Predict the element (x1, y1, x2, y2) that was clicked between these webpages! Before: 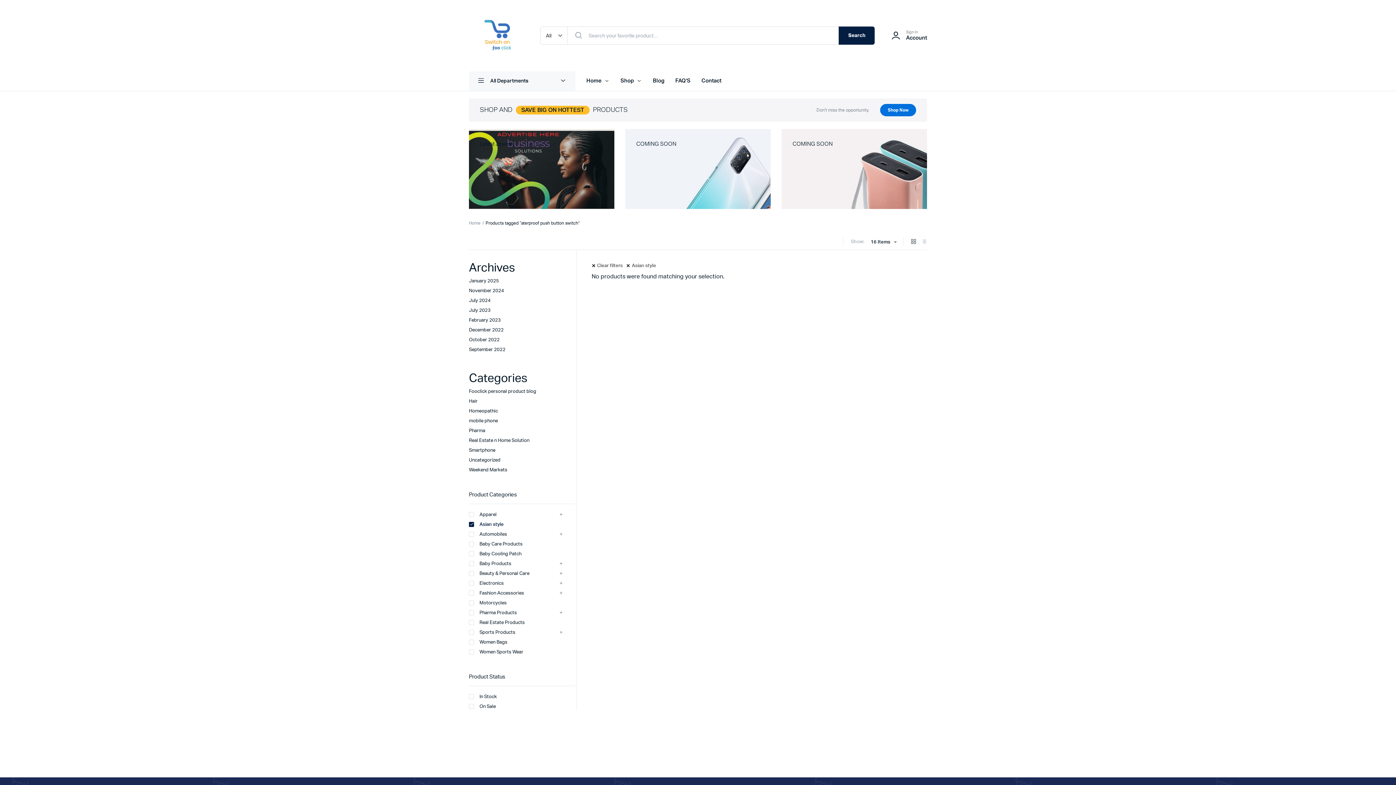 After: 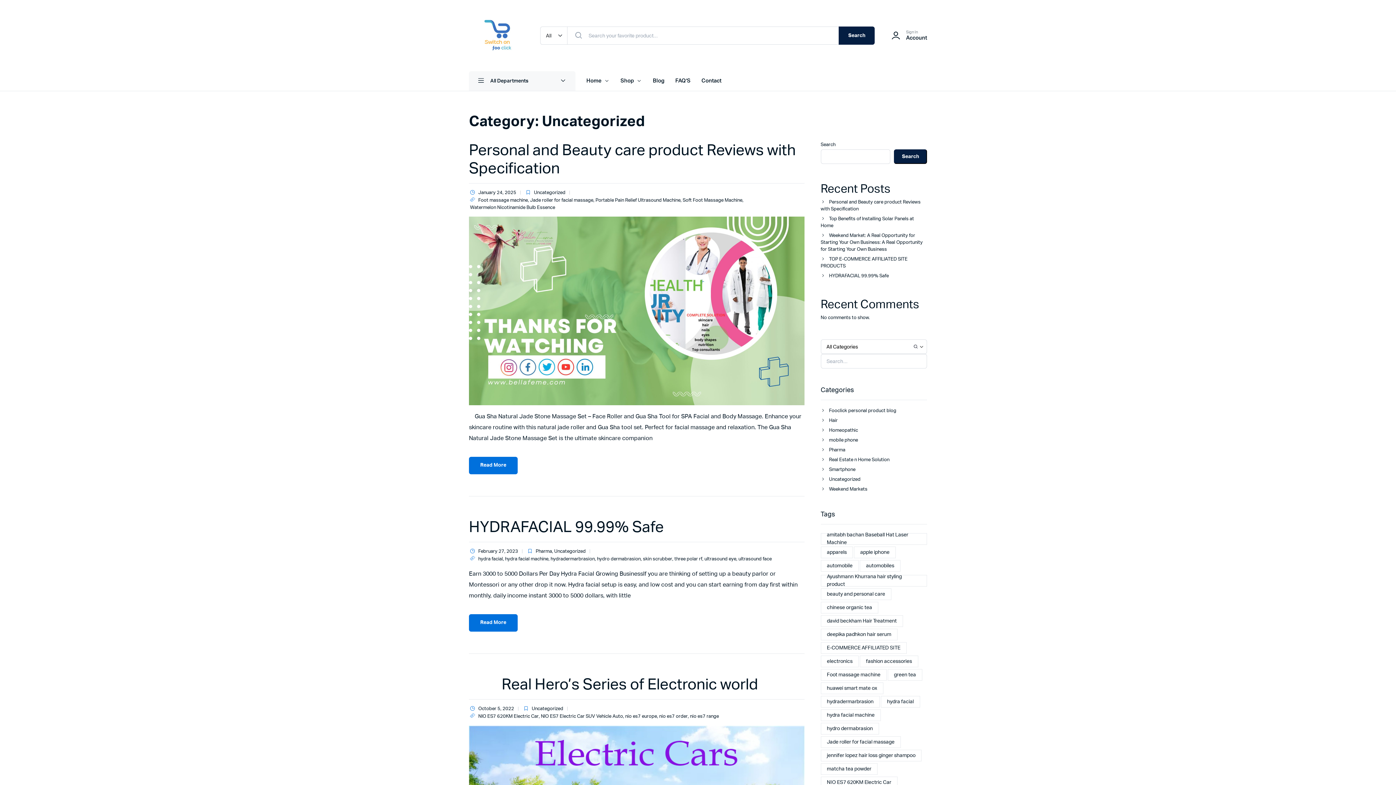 Action: label: Uncategorized bbox: (469, 457, 500, 464)